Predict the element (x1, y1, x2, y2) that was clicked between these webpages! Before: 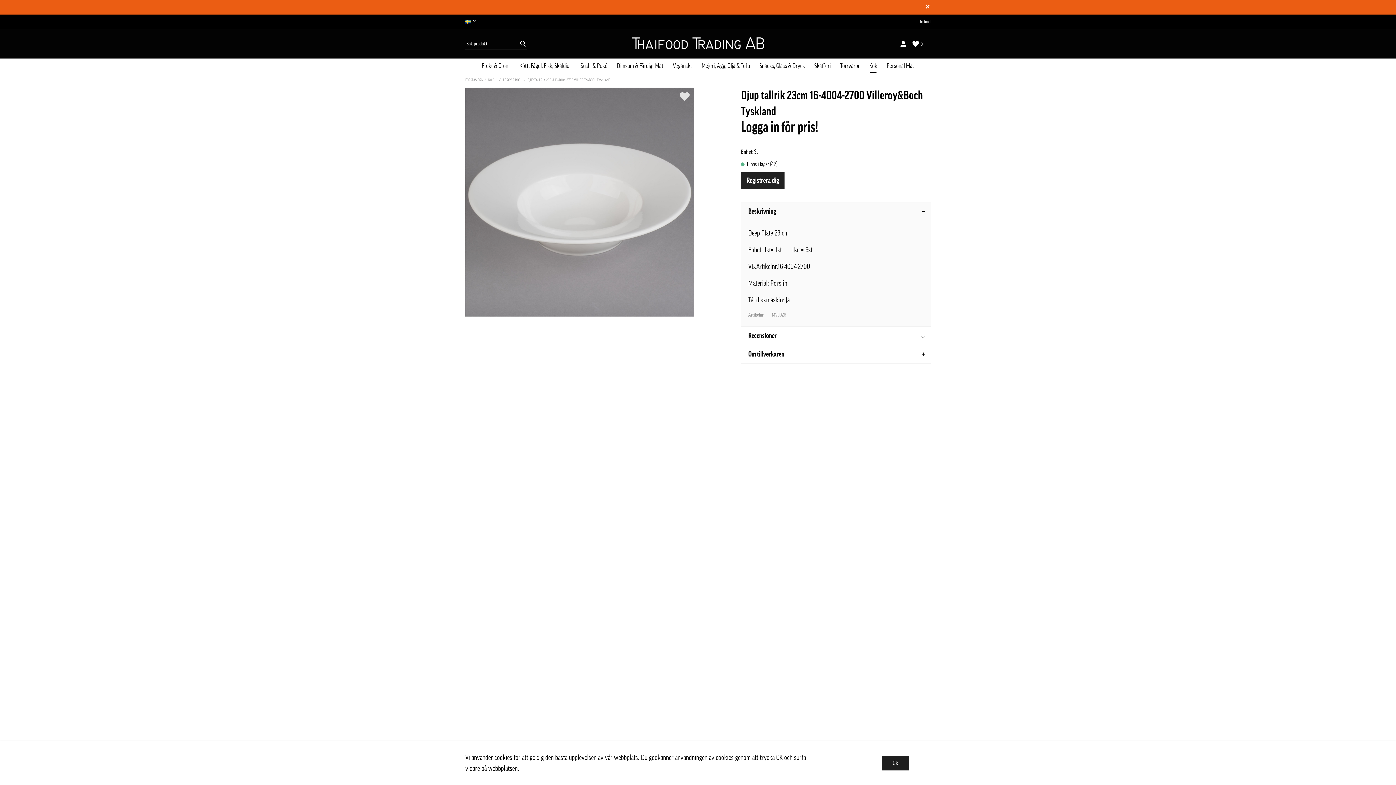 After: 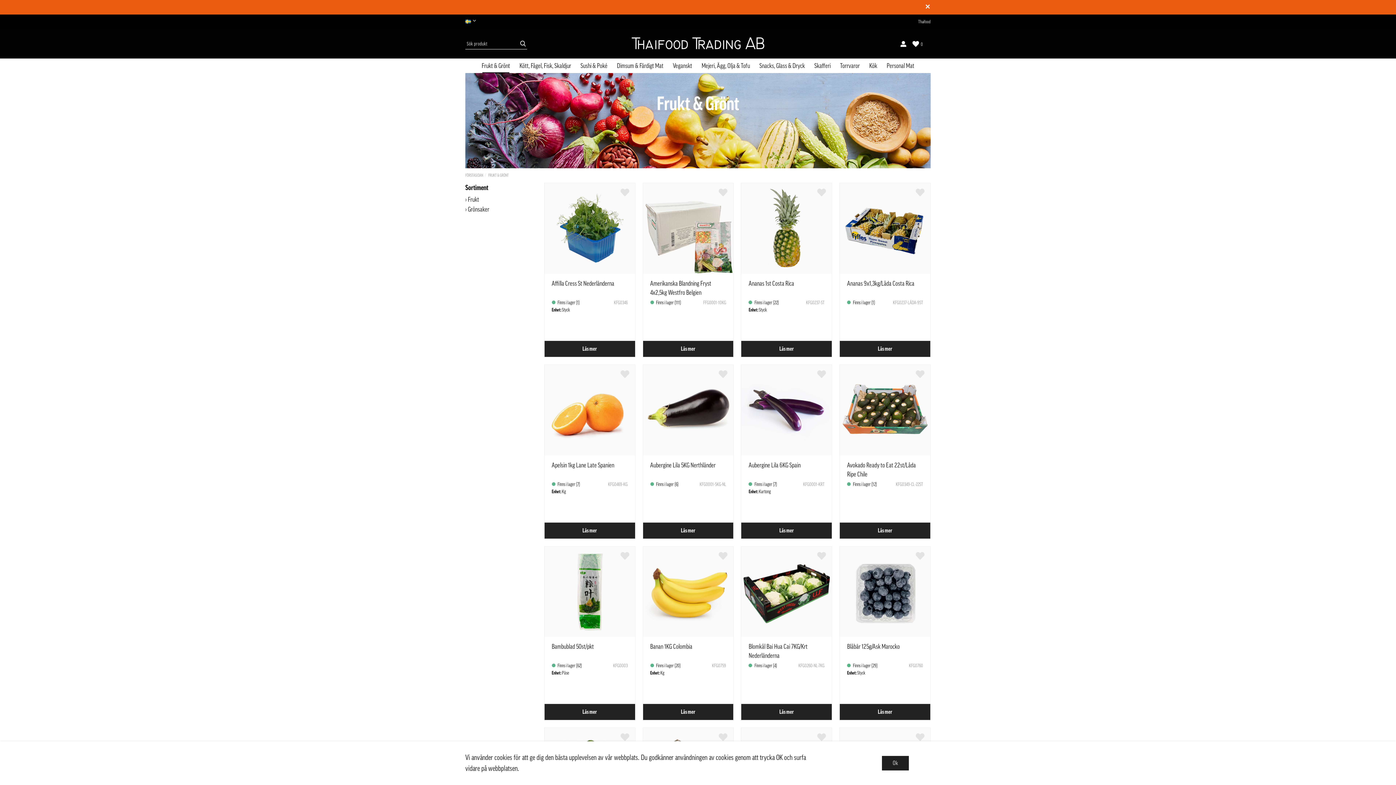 Action: bbox: (477, 58, 514, 73) label: Frukt & Grönt